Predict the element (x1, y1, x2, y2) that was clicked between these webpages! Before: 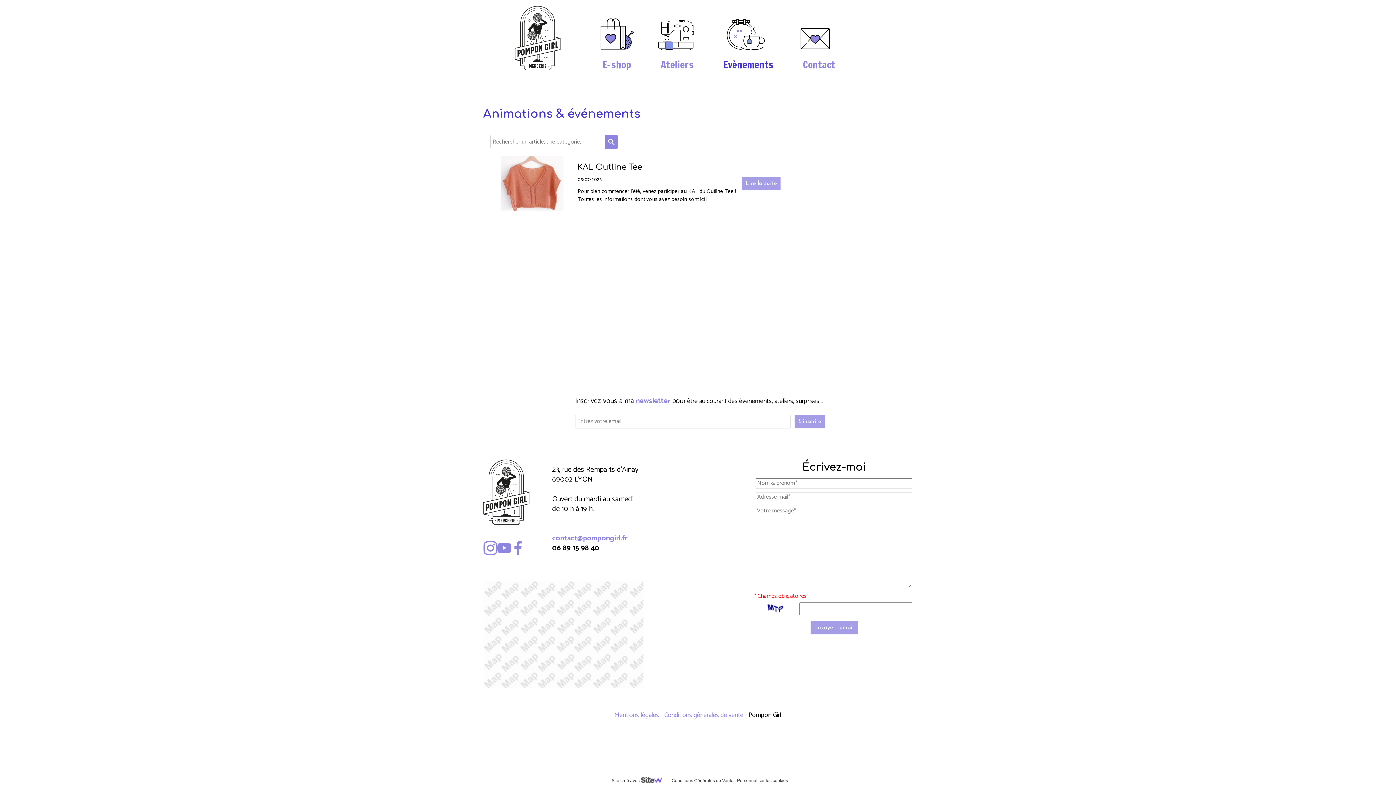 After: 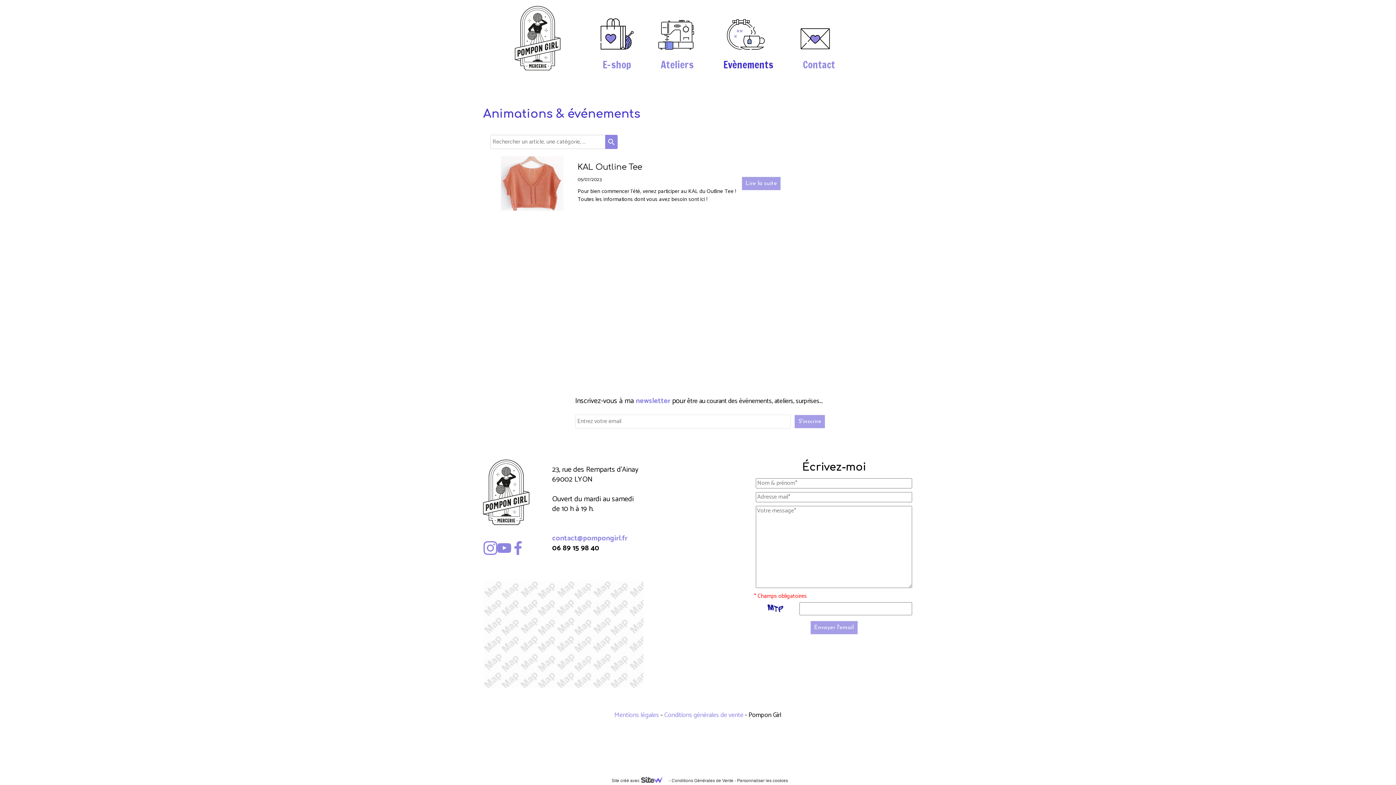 Action: bbox: (552, 532, 627, 544) label: contact@pompongirl.fr